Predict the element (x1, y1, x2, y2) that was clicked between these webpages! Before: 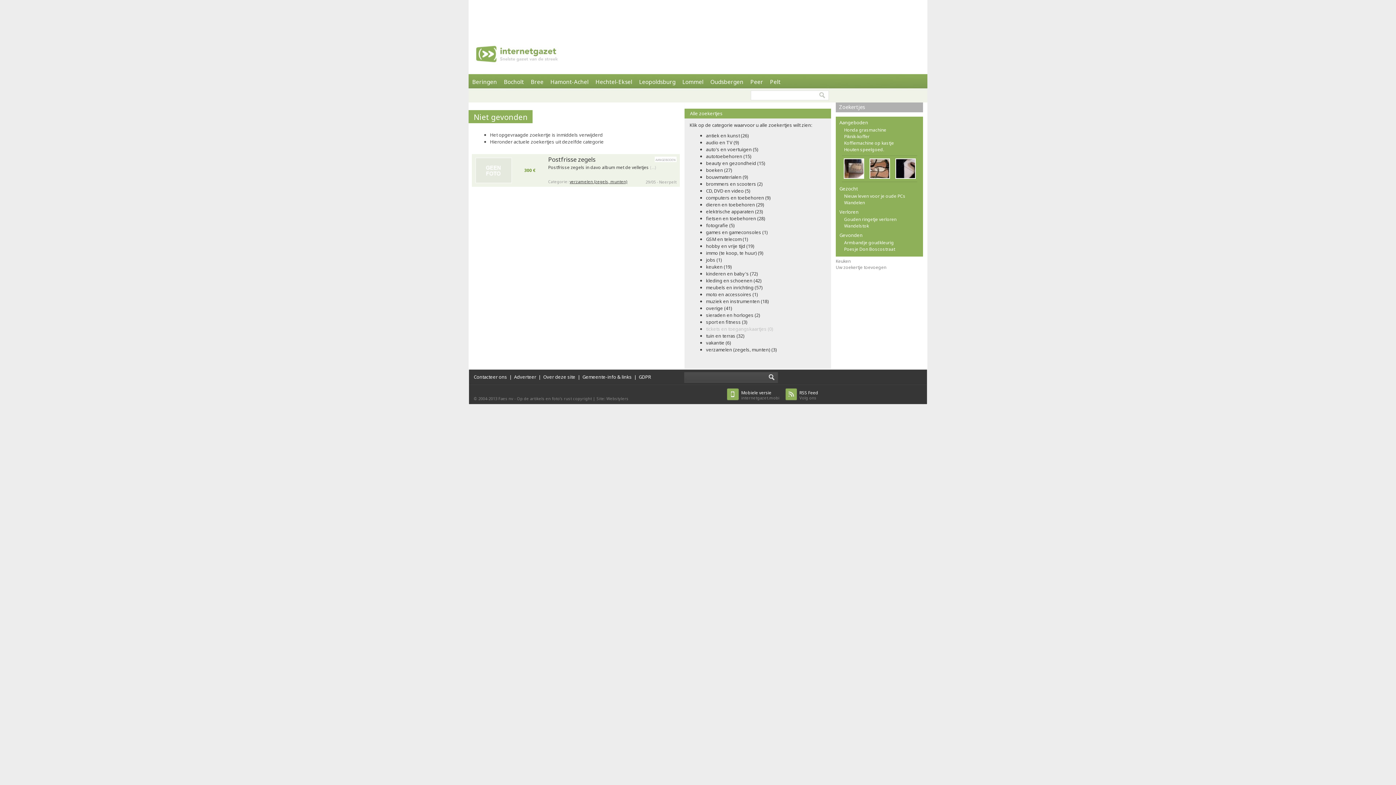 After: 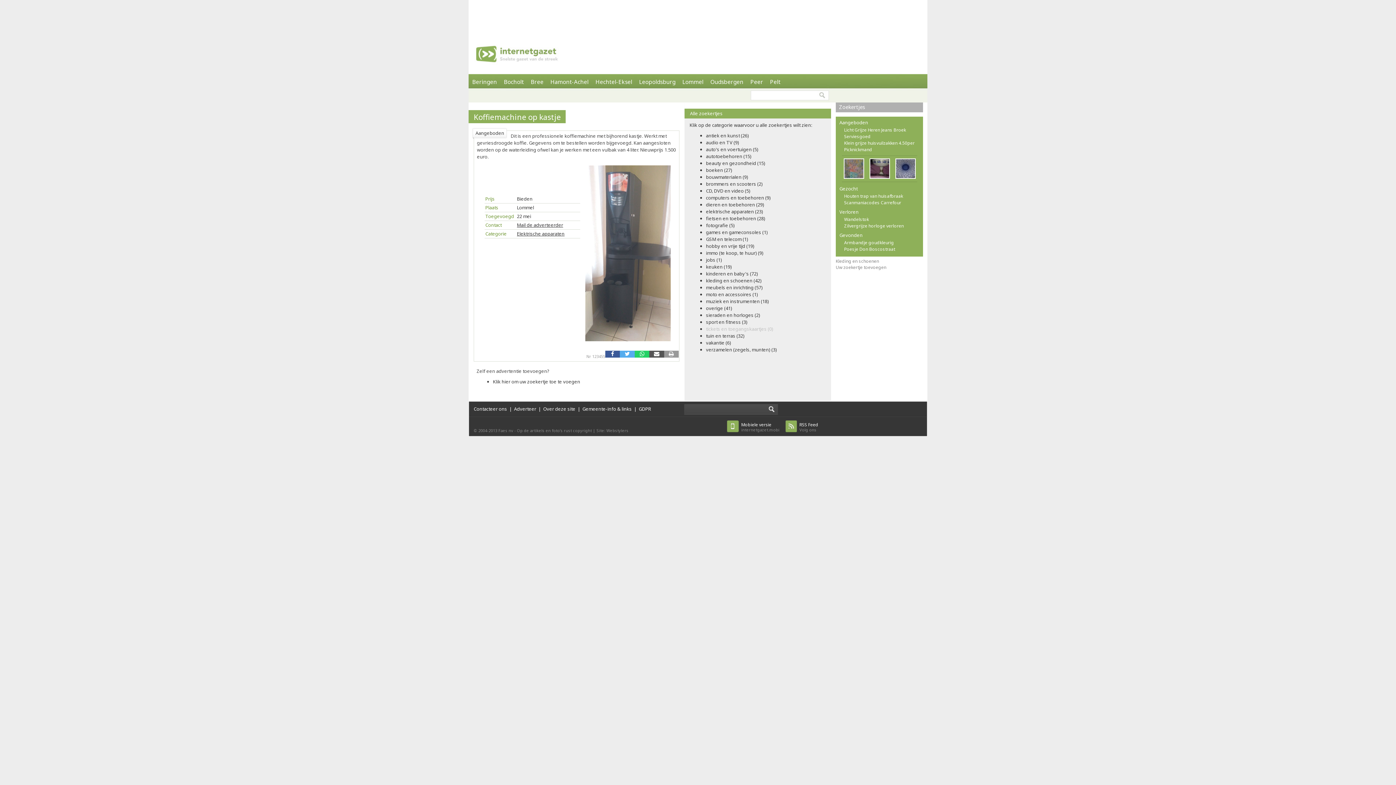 Action: bbox: (836, 140, 923, 146) label: Koffiemachine op kastje